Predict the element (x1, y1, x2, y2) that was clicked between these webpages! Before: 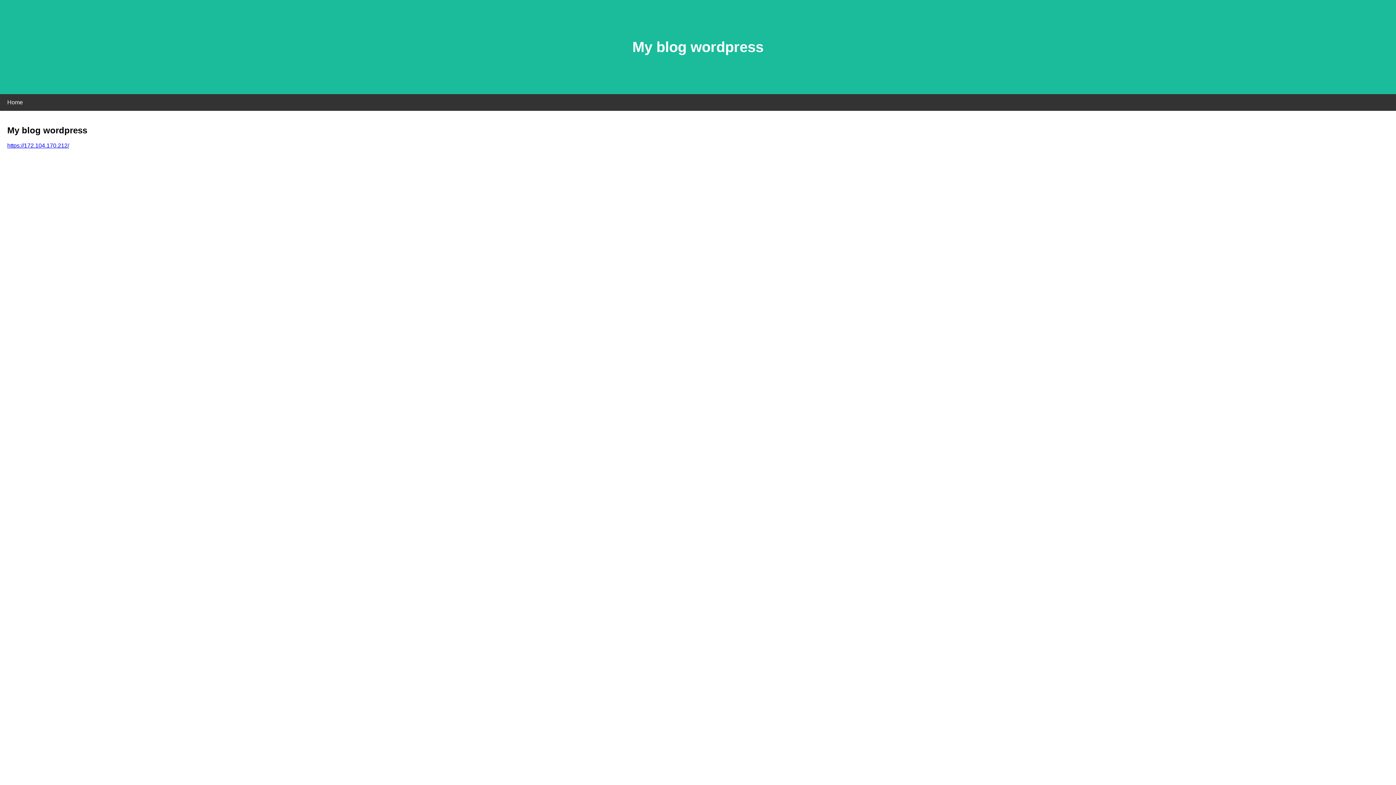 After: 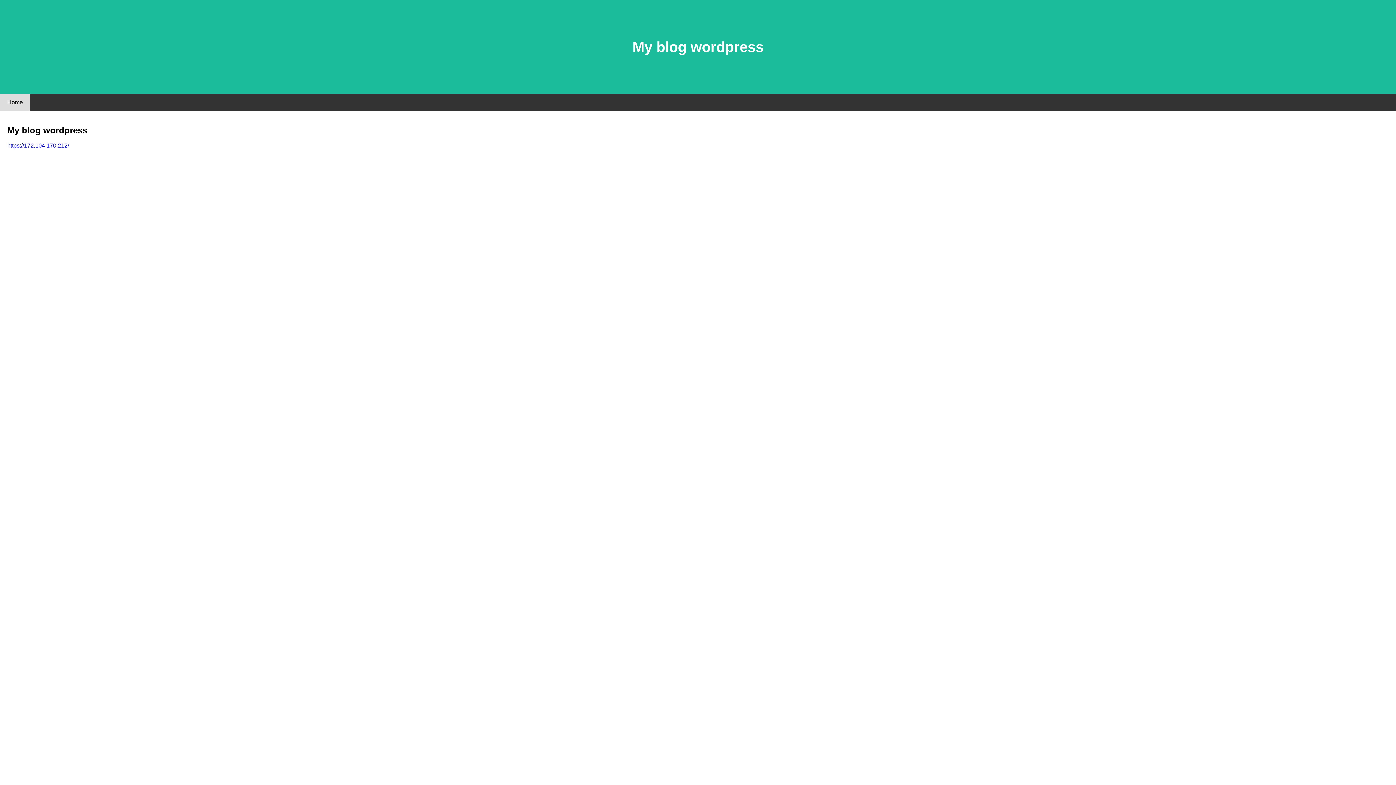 Action: bbox: (0, 94, 30, 110) label: Home